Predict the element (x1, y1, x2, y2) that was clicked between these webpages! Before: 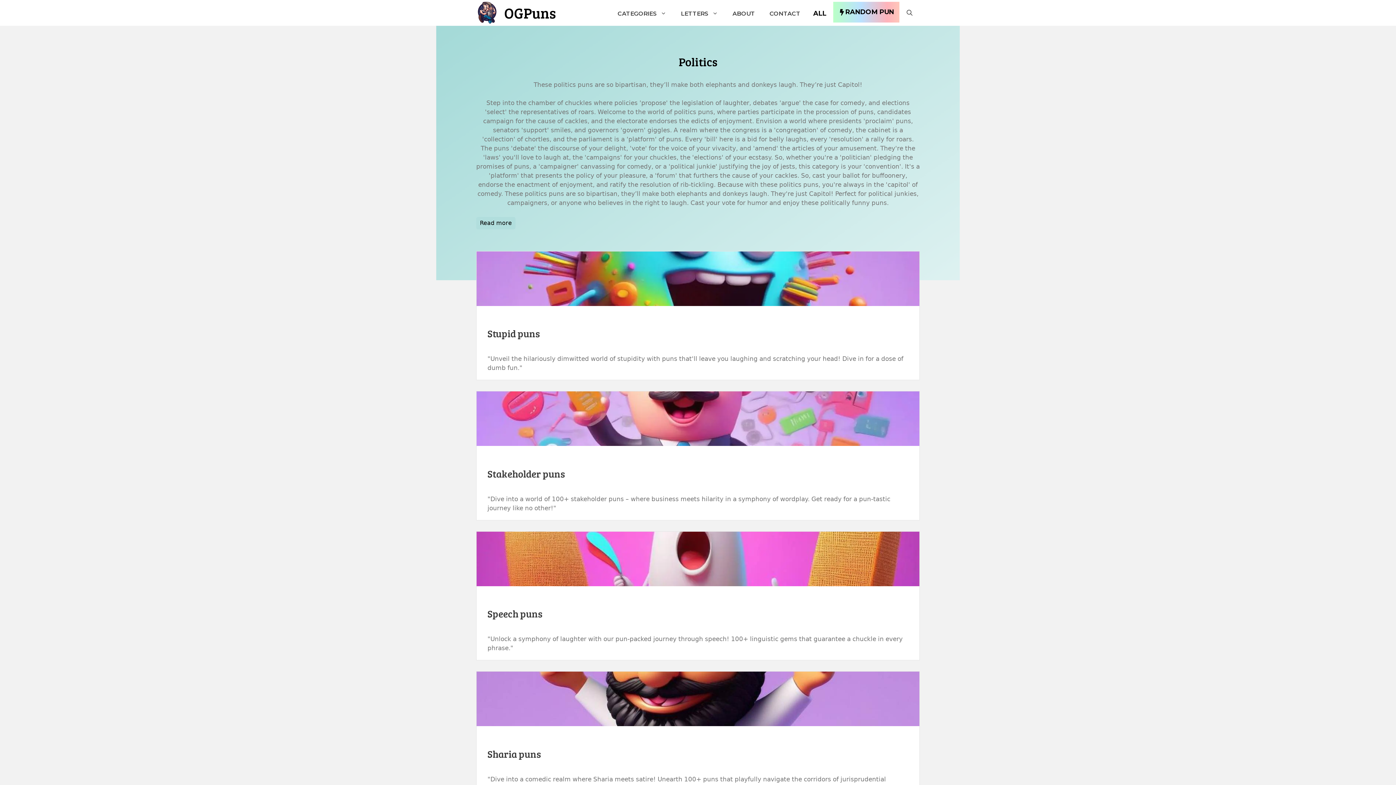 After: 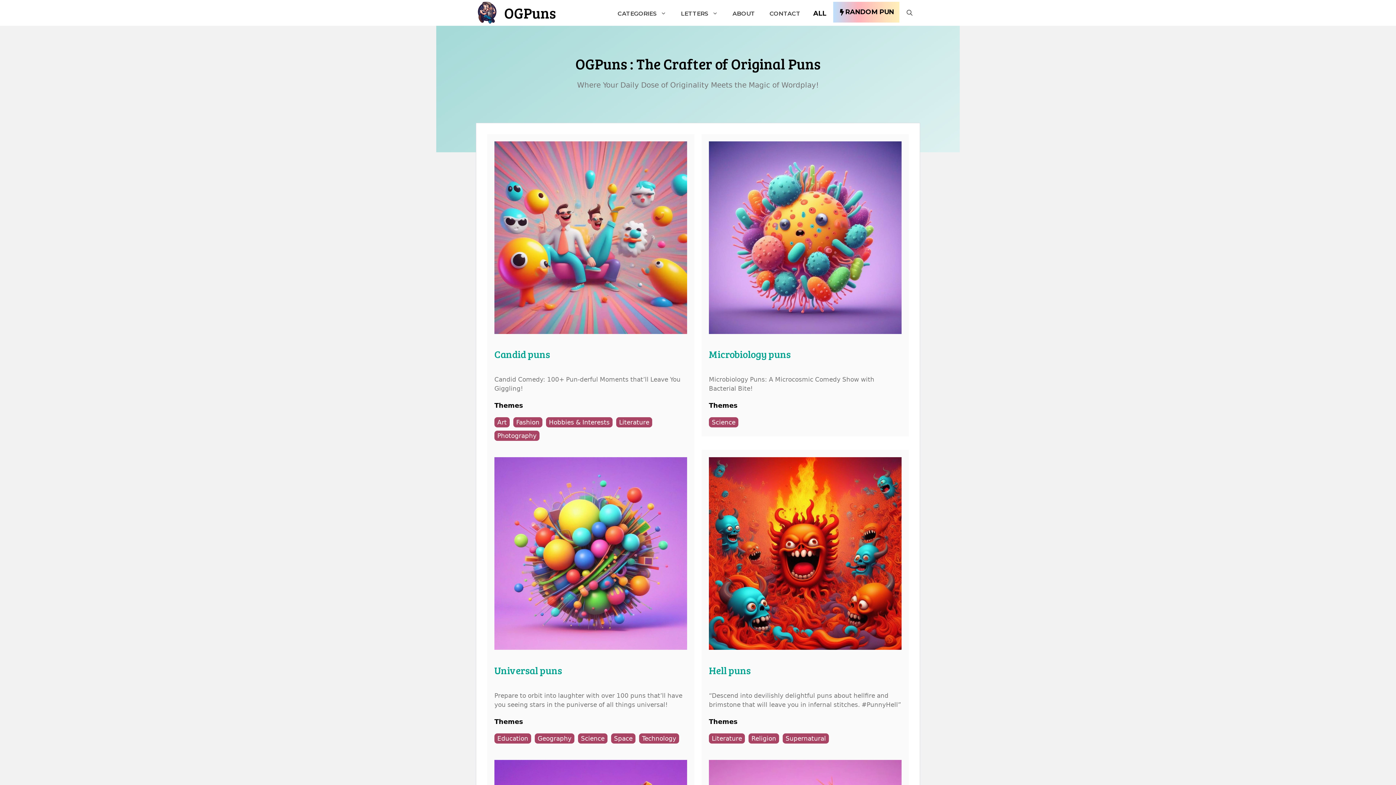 Action: label: ALL bbox: (808, 3, 832, 23)